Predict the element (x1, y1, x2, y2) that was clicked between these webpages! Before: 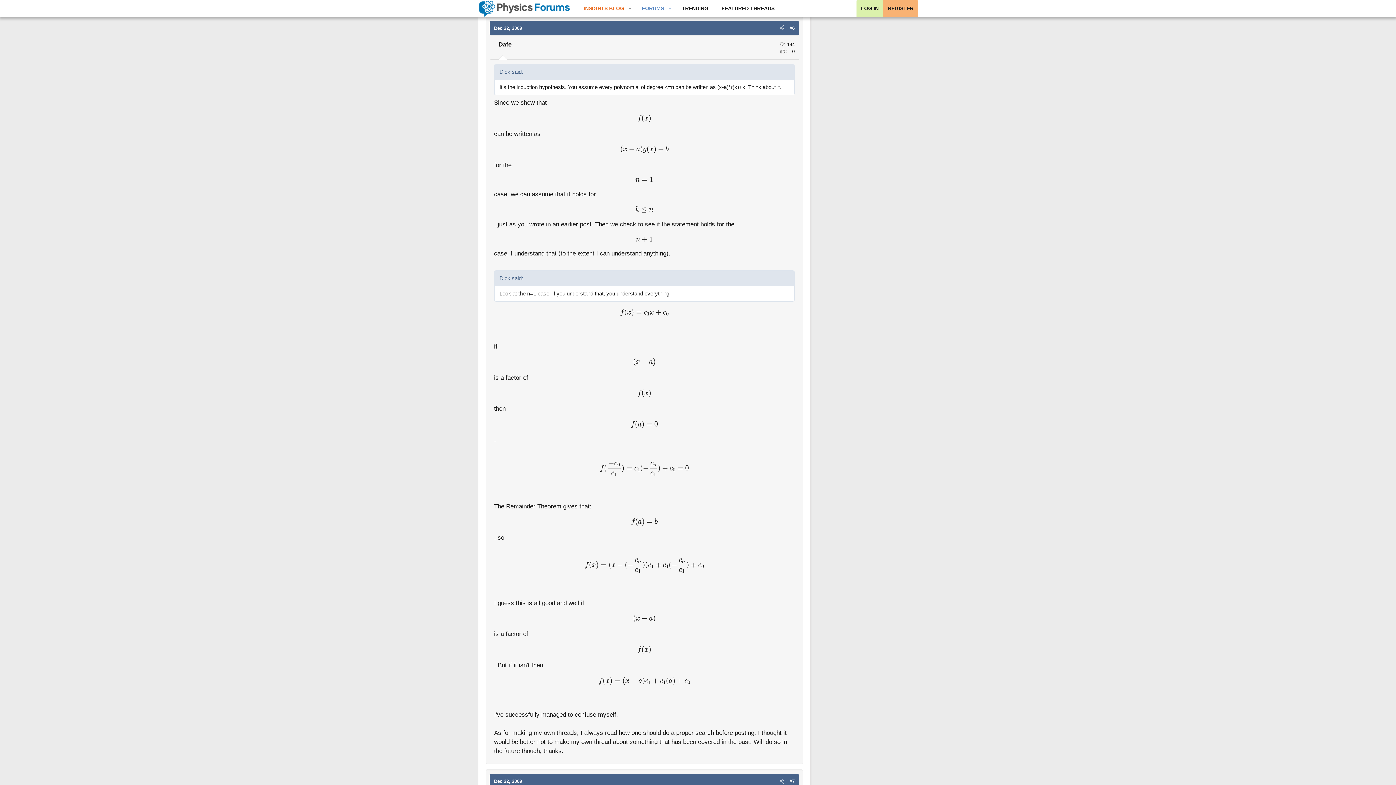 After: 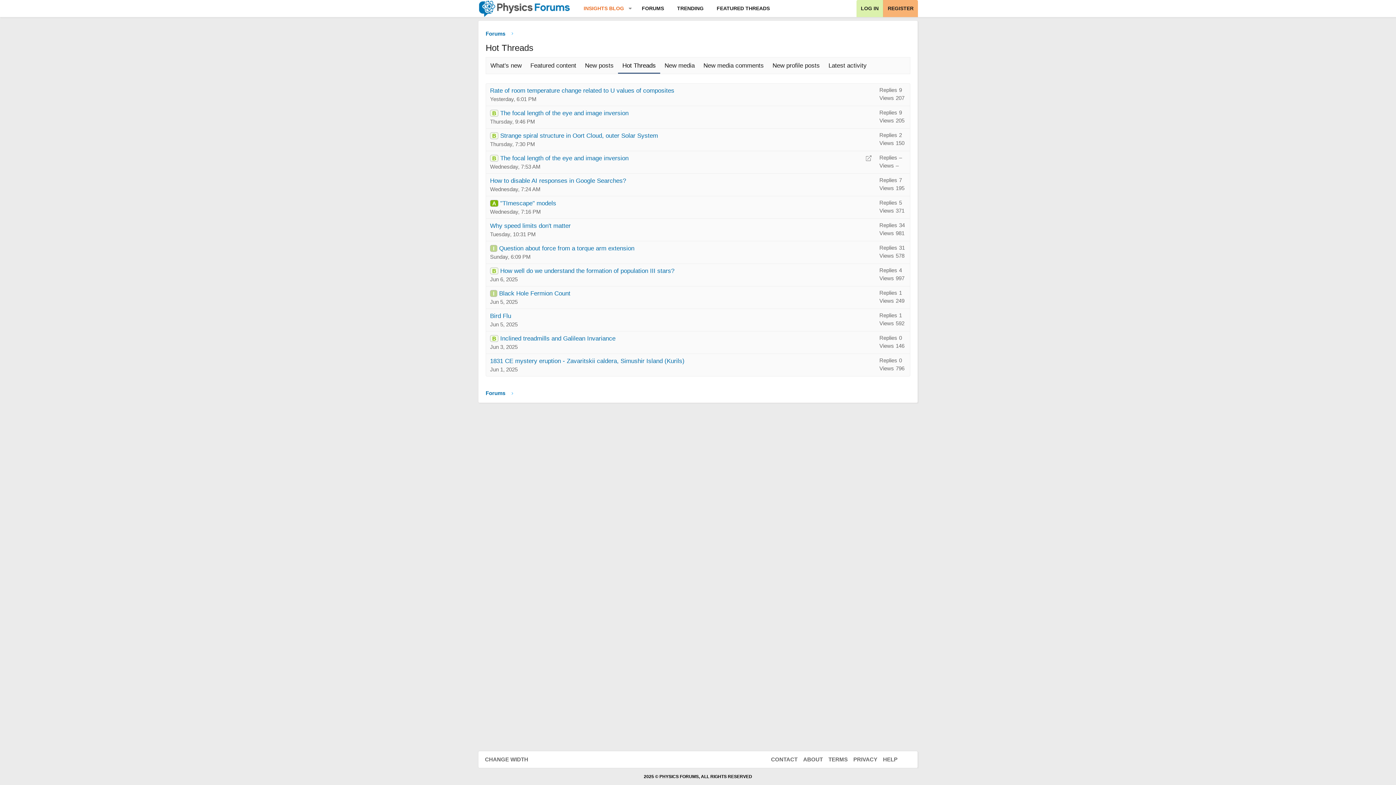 Action: label: TRENDING bbox: (675, 0, 715, 17)